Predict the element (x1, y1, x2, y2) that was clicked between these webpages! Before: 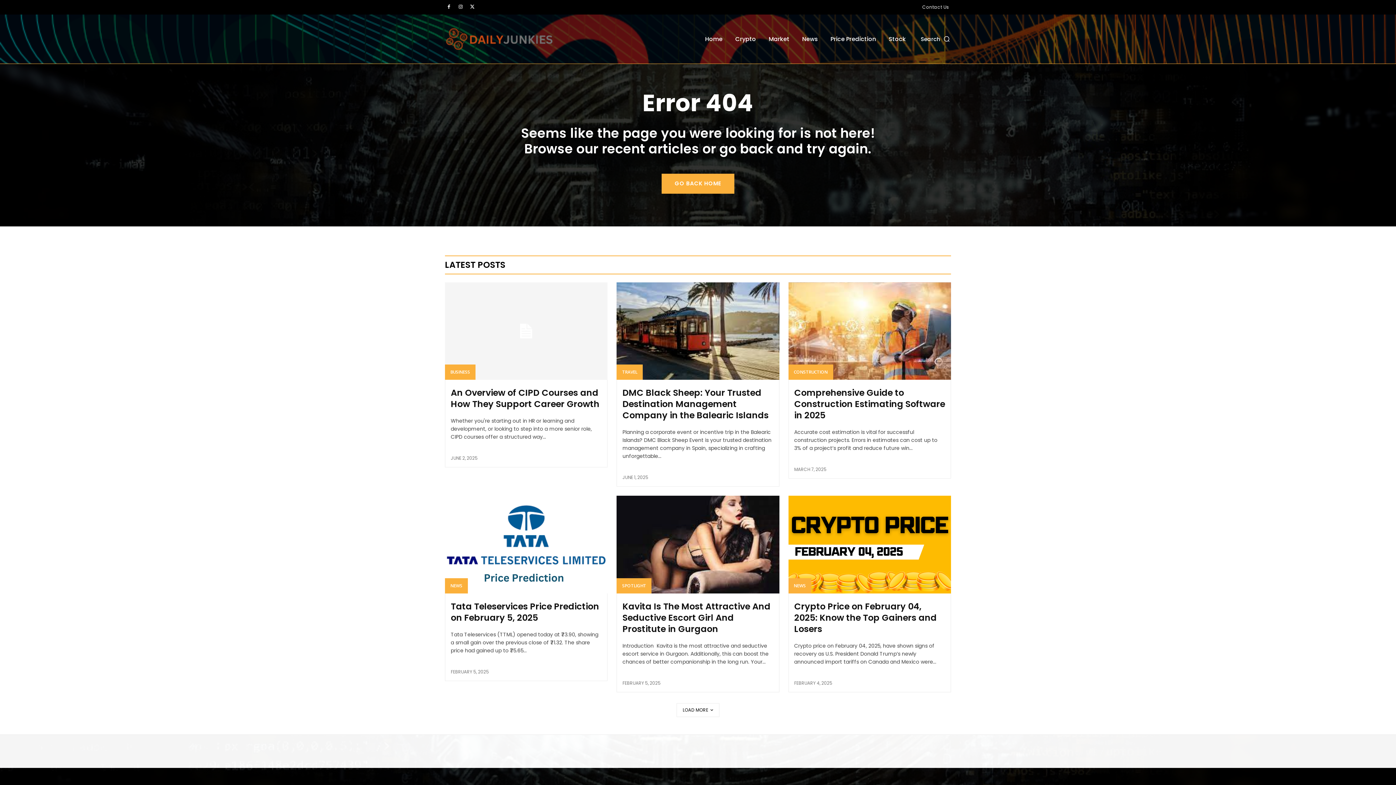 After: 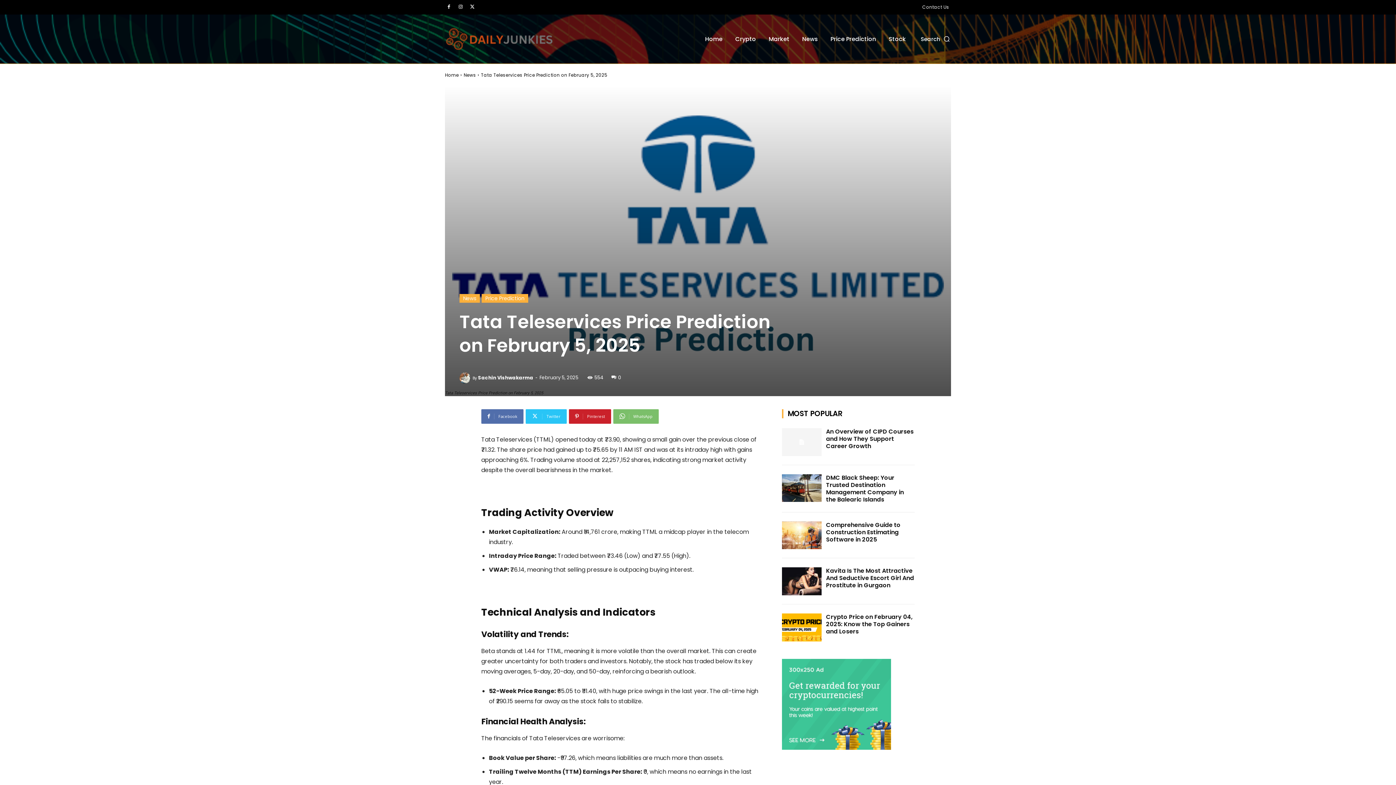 Action: bbox: (445, 496, 607, 593)